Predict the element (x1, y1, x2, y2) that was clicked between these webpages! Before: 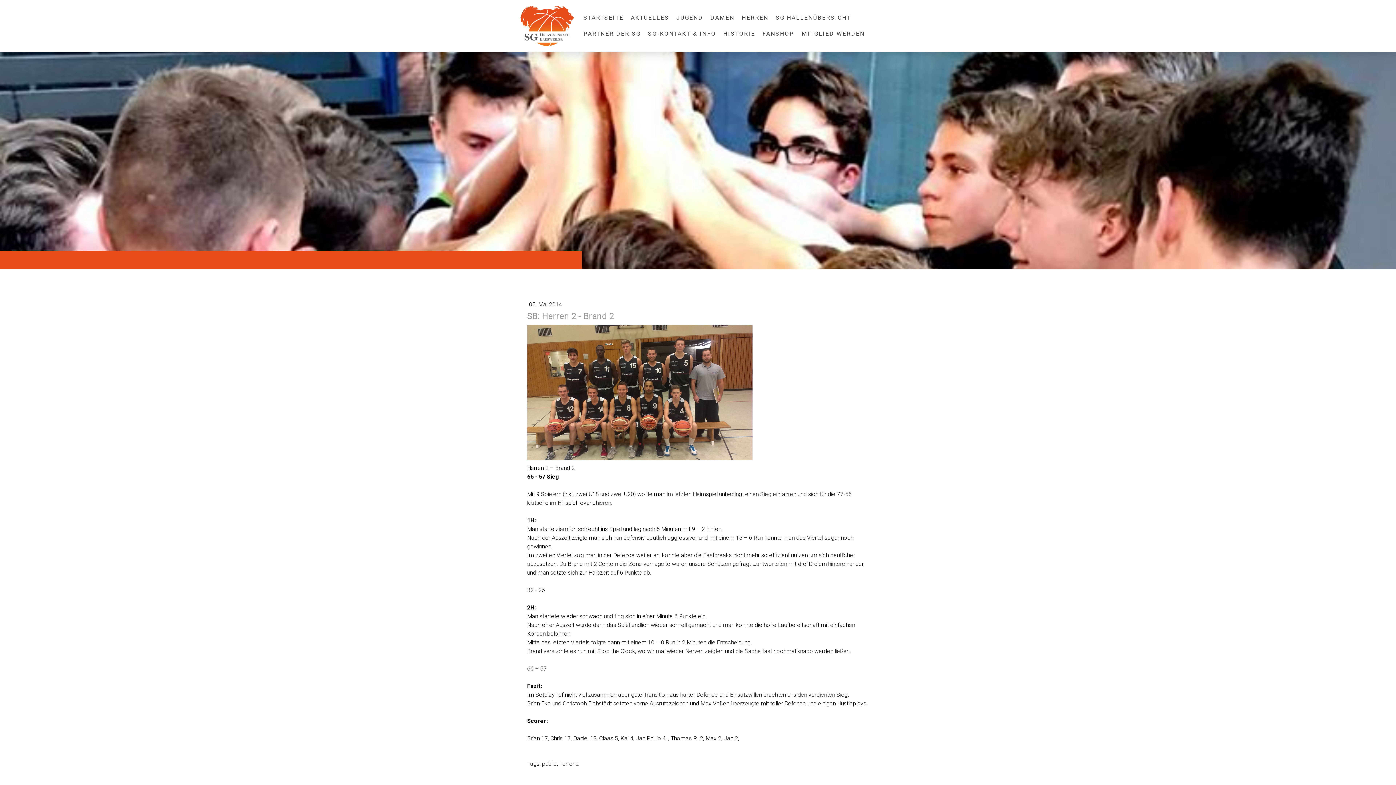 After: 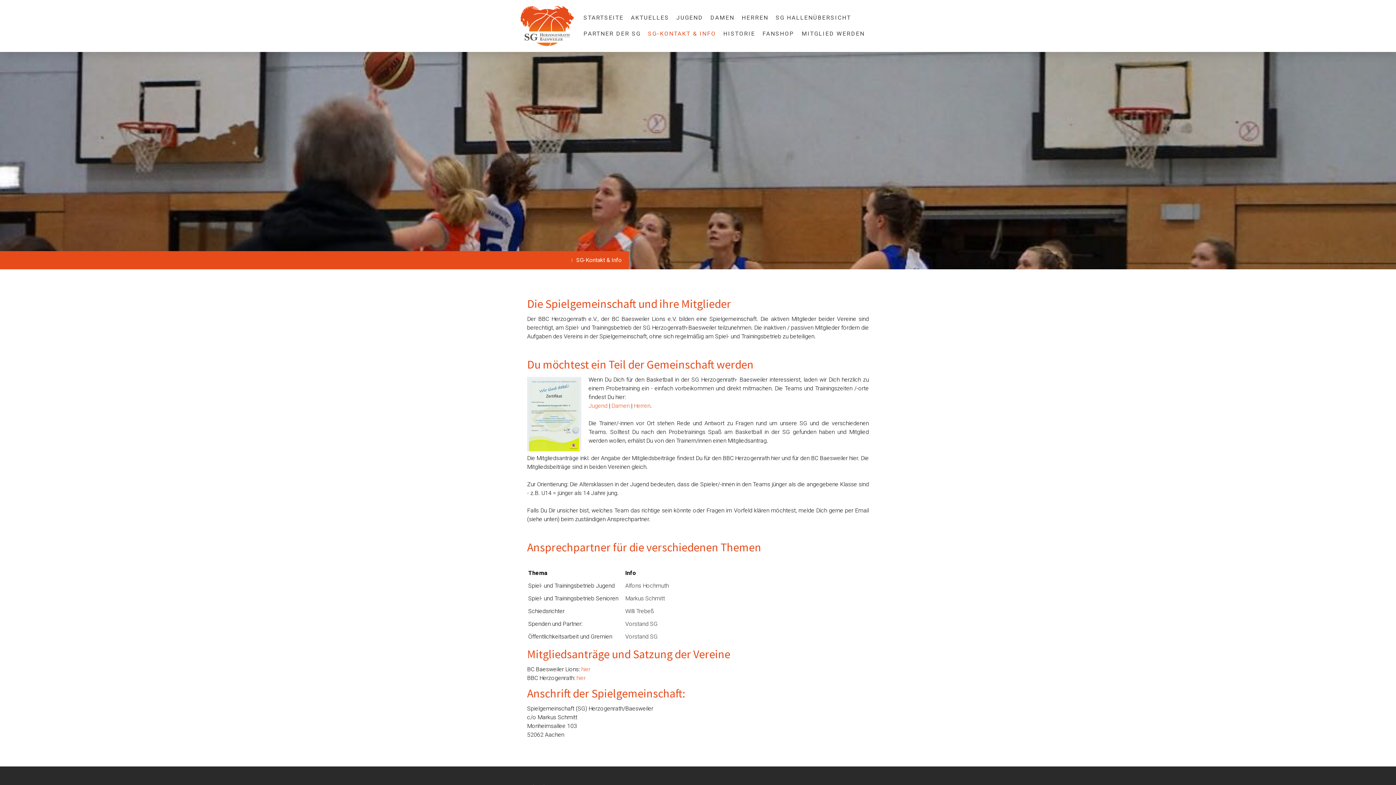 Action: bbox: (644, 25, 719, 41) label: SG-KONTAKT & INFO